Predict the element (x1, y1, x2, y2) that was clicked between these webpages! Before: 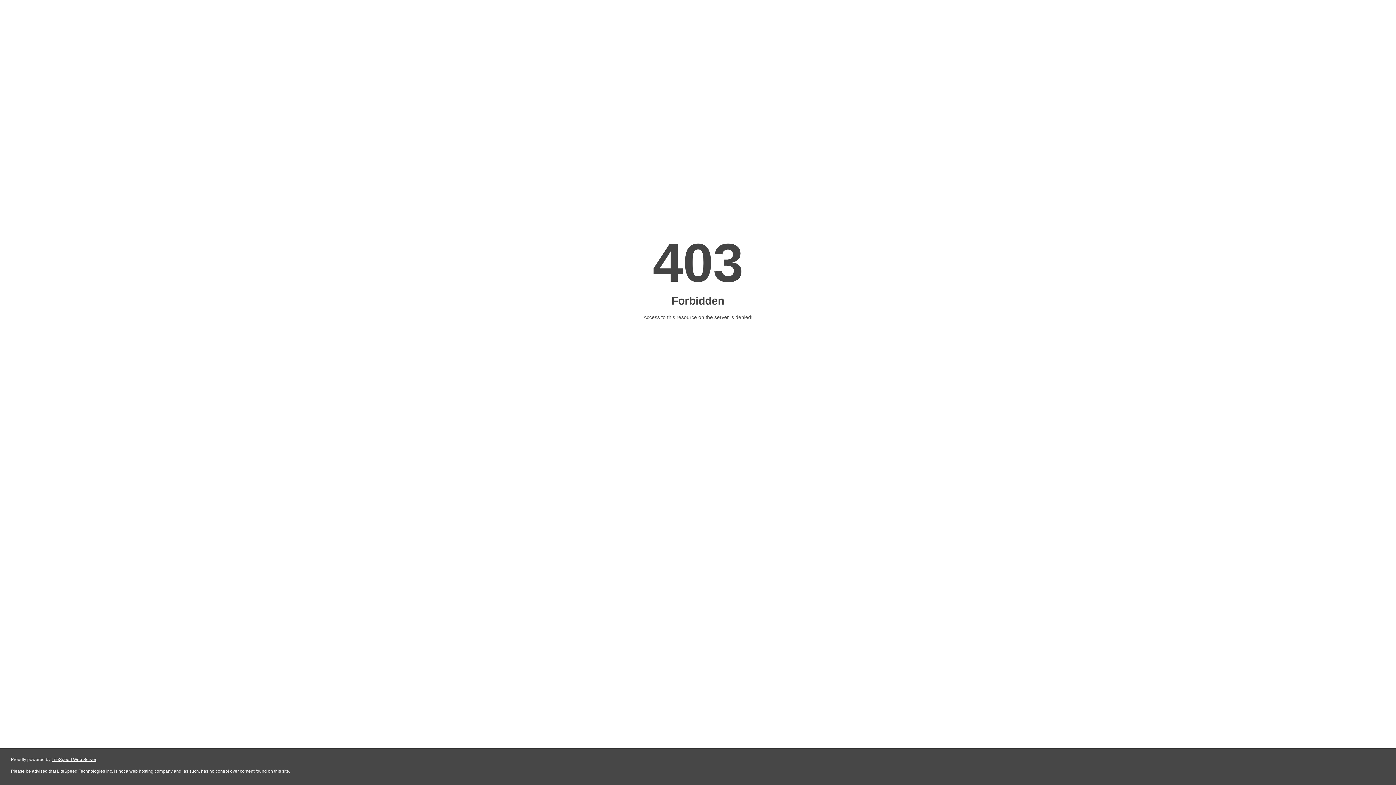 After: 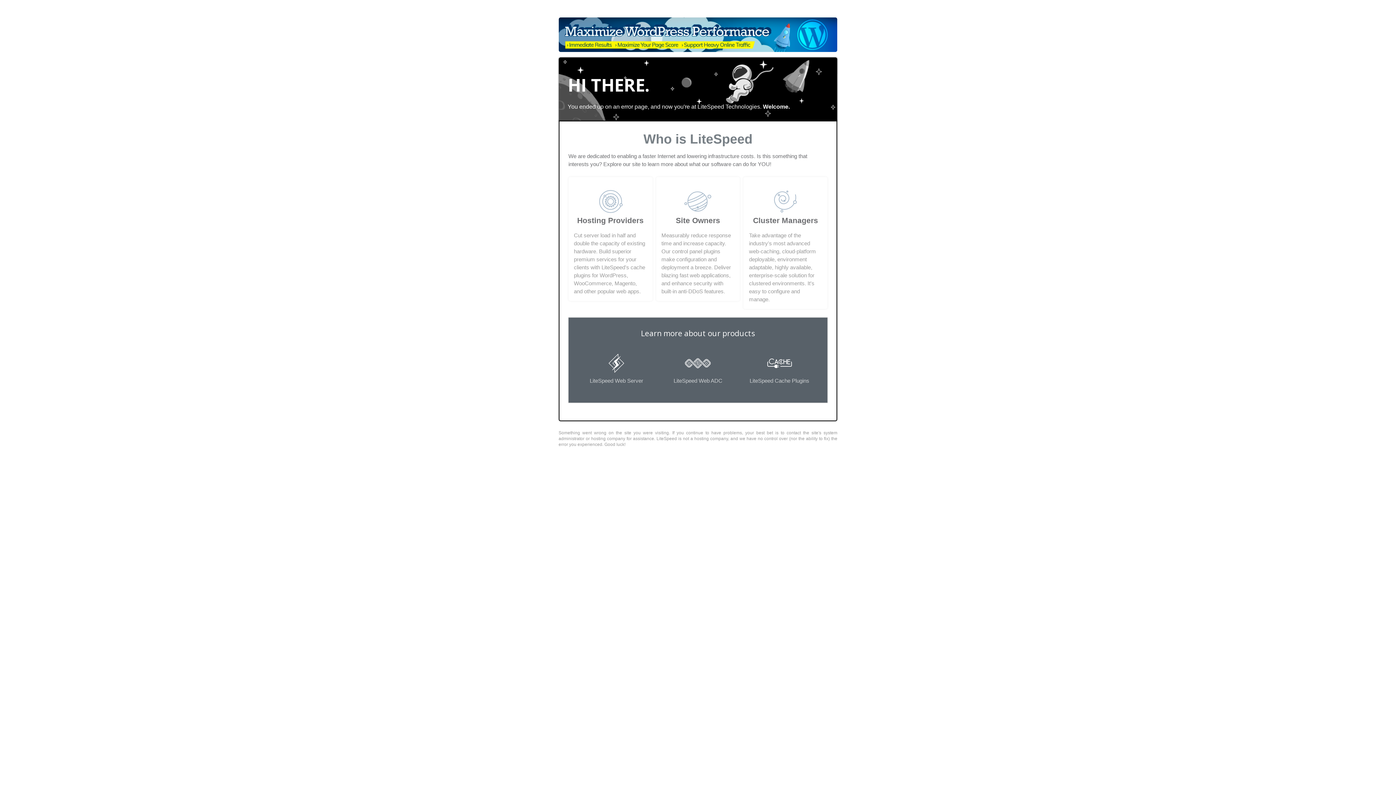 Action: bbox: (51, 757, 96, 762) label: LiteSpeed Web Server